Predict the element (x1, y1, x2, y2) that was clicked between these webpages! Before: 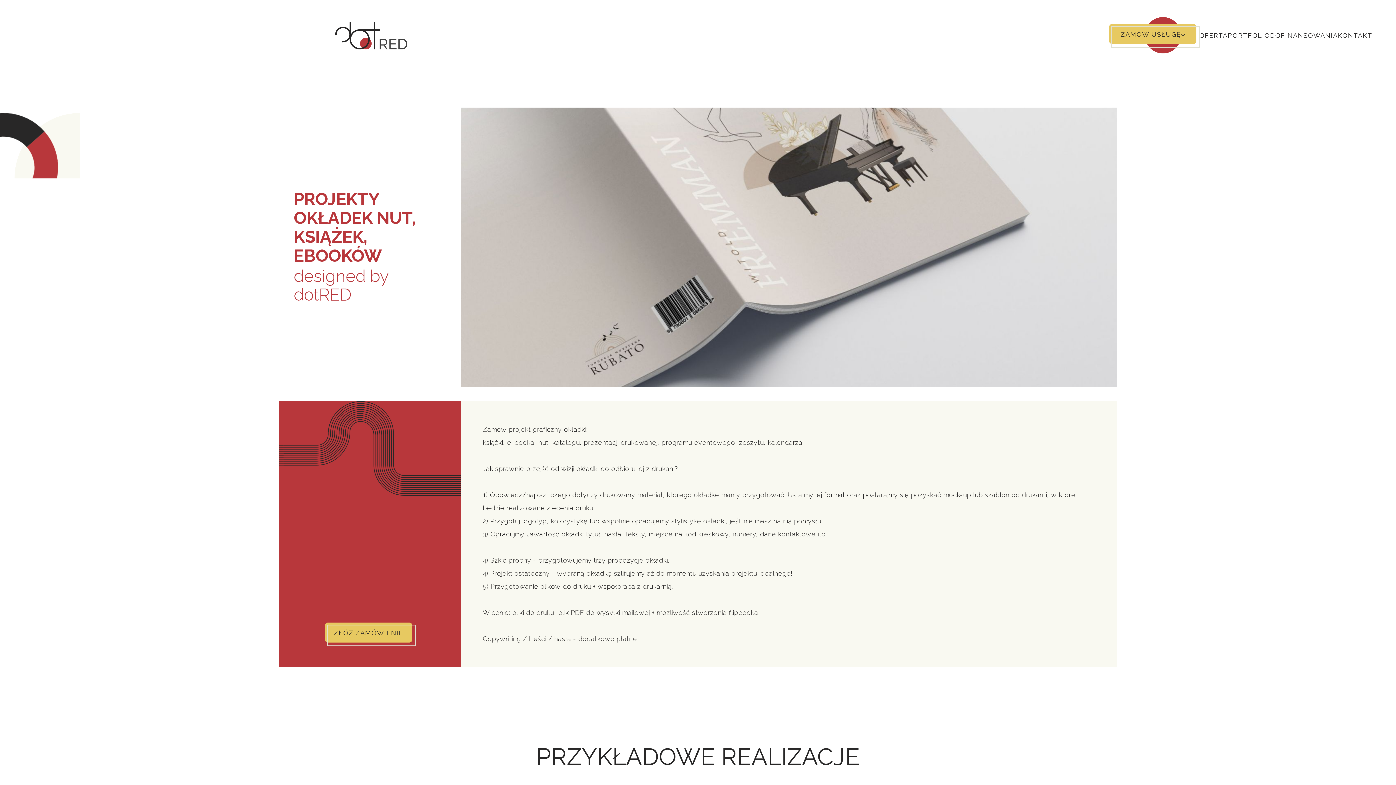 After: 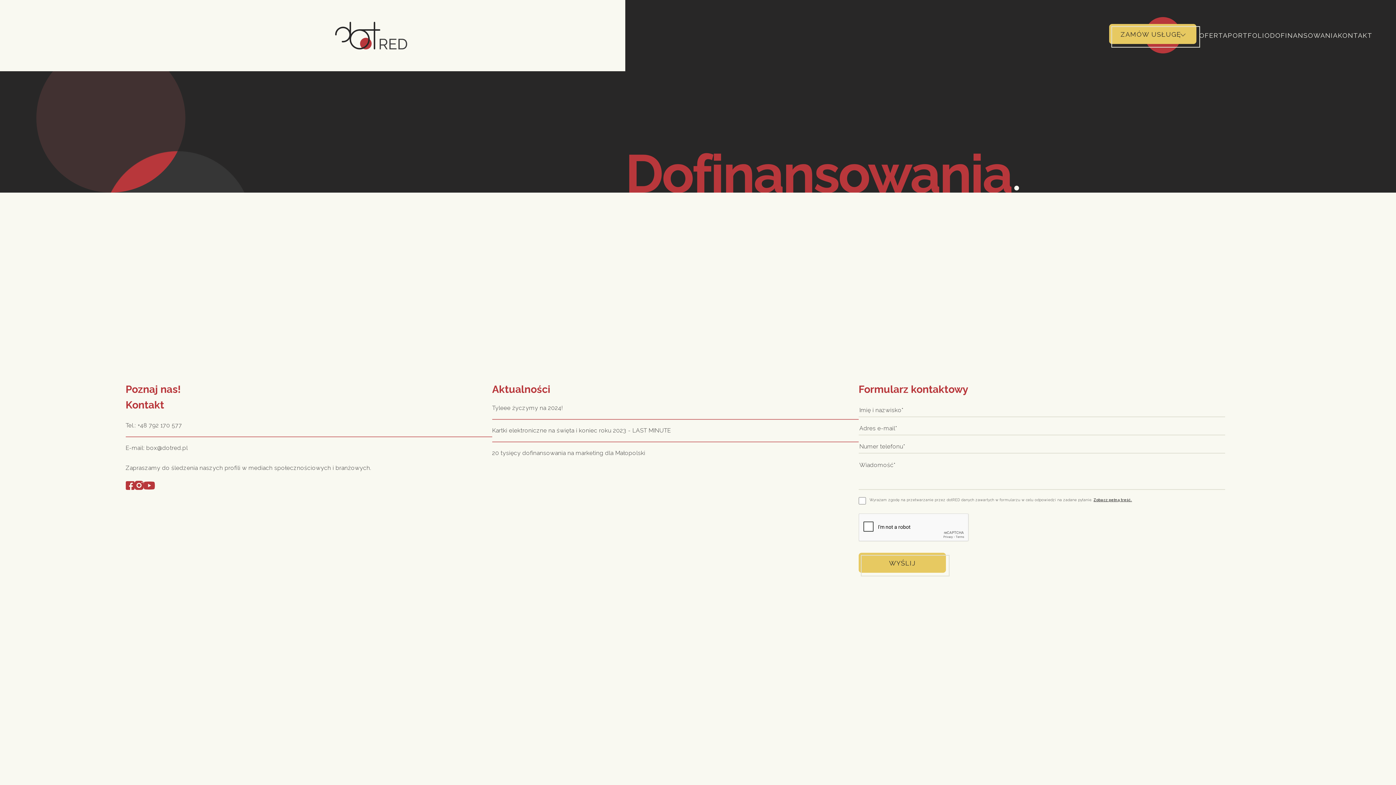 Action: bbox: (1270, 32, 1338, 38) label: DOFINANSOWANIA